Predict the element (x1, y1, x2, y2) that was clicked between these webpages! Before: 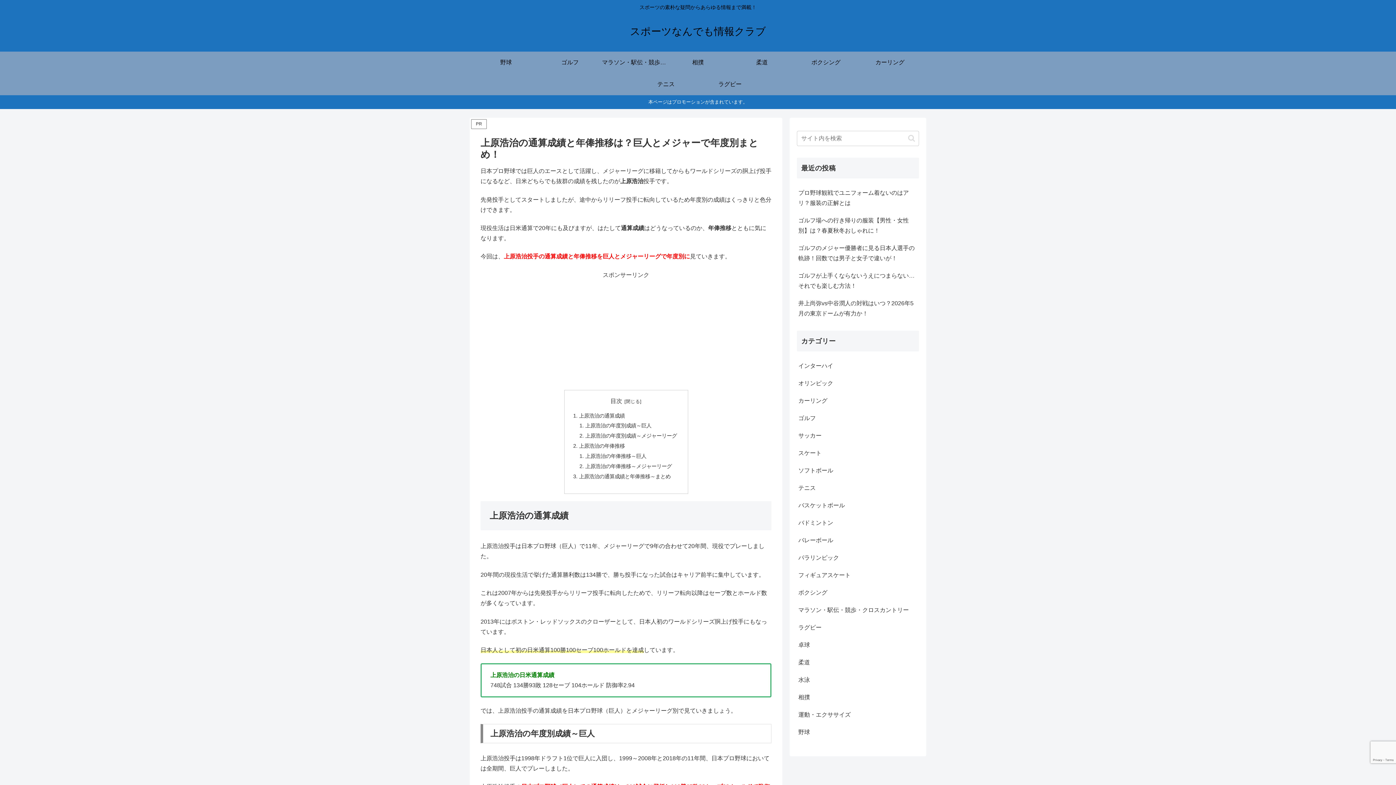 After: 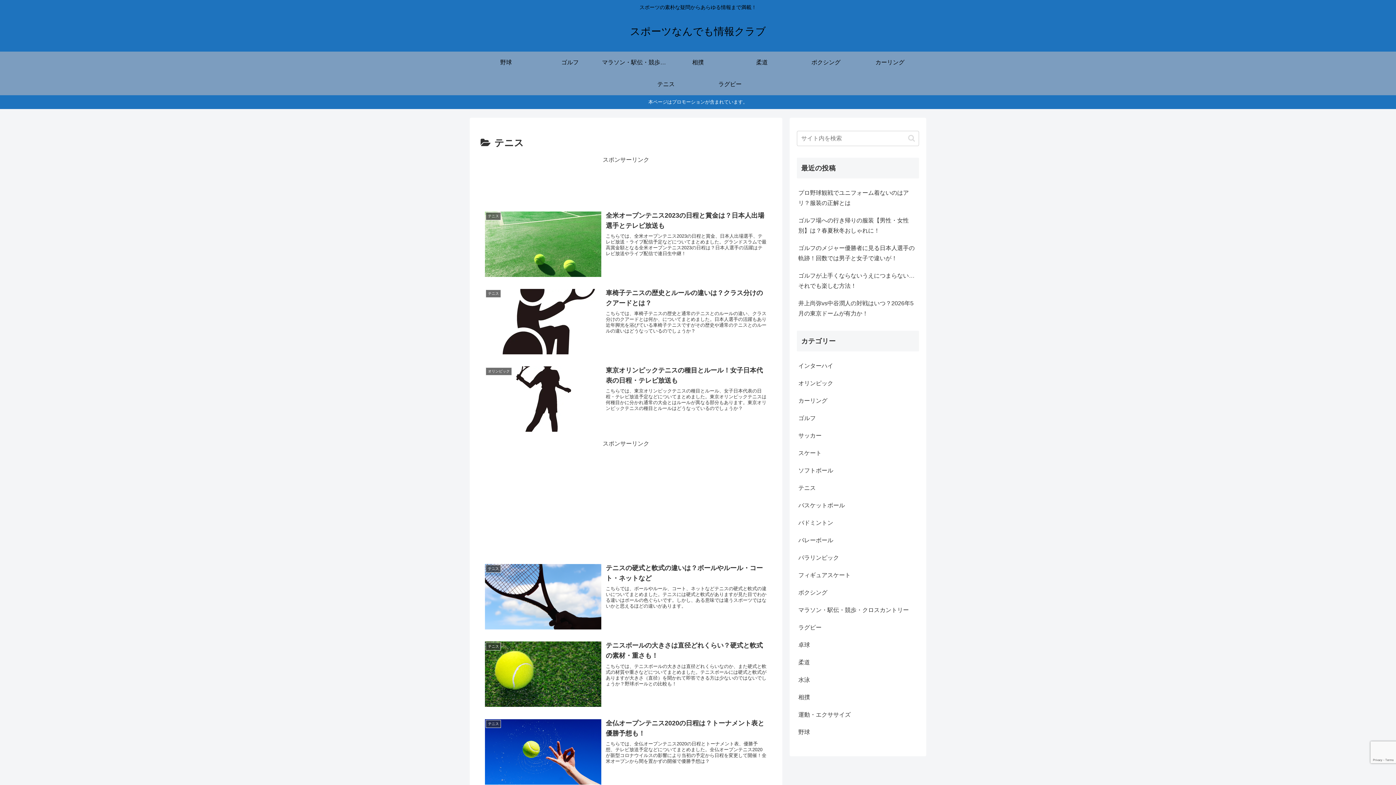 Action: bbox: (634, 73, 698, 95) label: テニス